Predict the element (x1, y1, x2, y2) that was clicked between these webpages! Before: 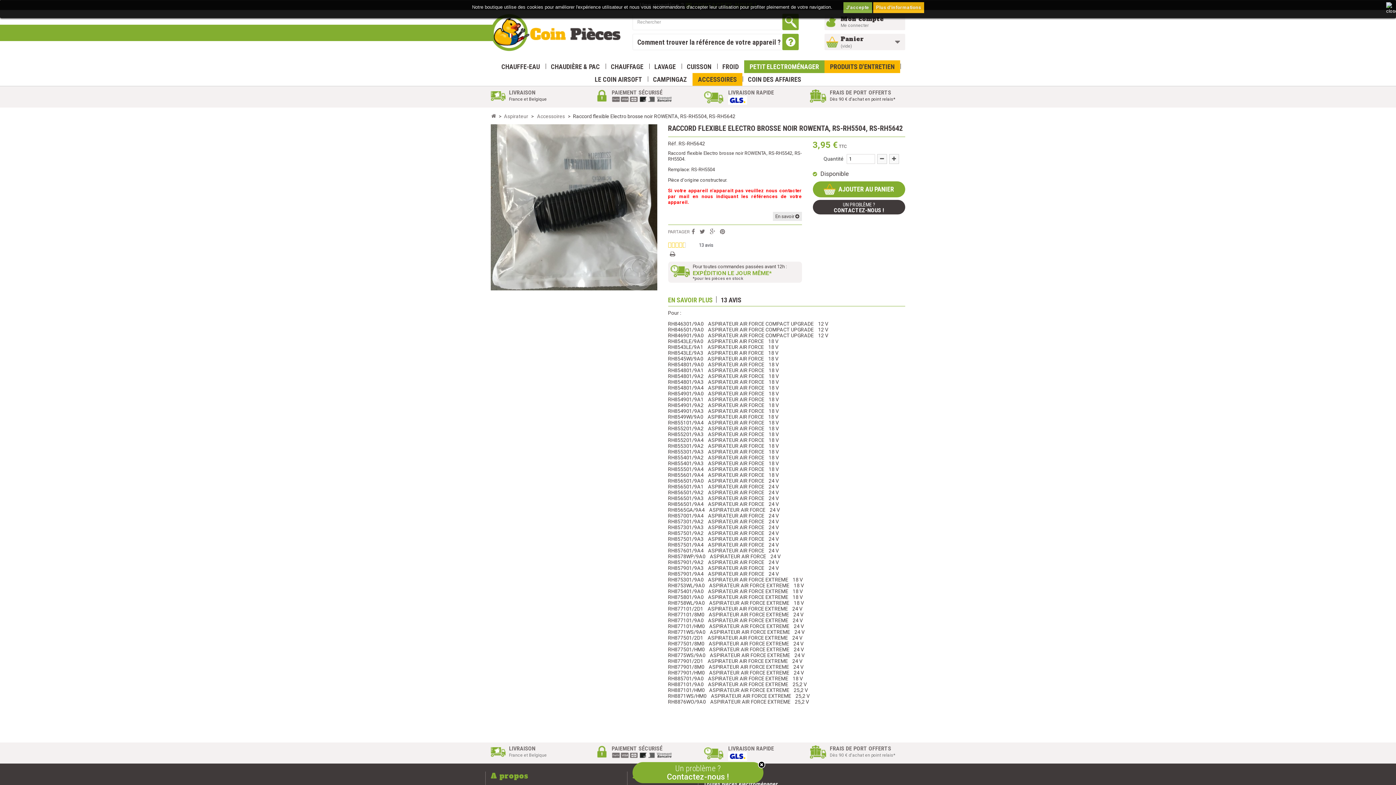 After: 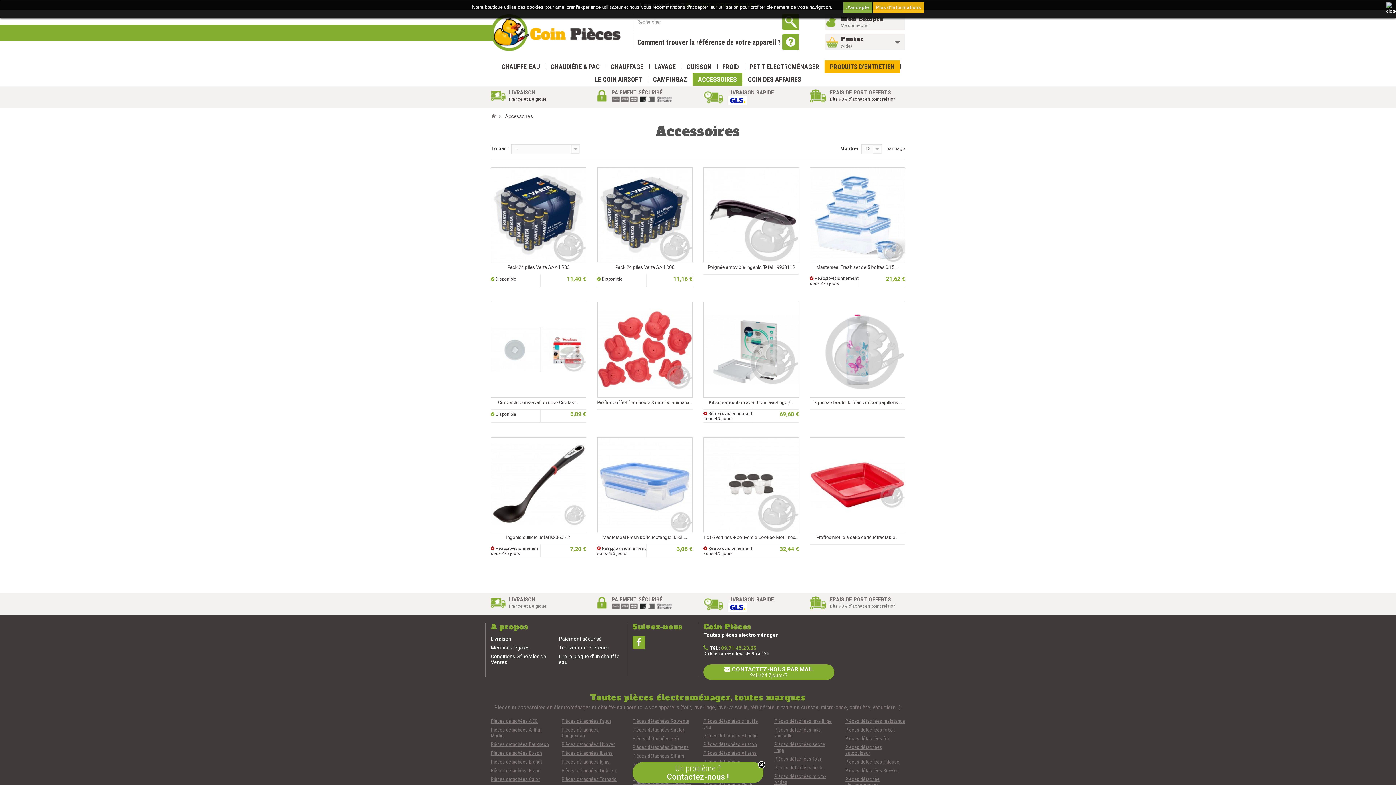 Action: label: ACCESSOIRES bbox: (692, 73, 742, 85)